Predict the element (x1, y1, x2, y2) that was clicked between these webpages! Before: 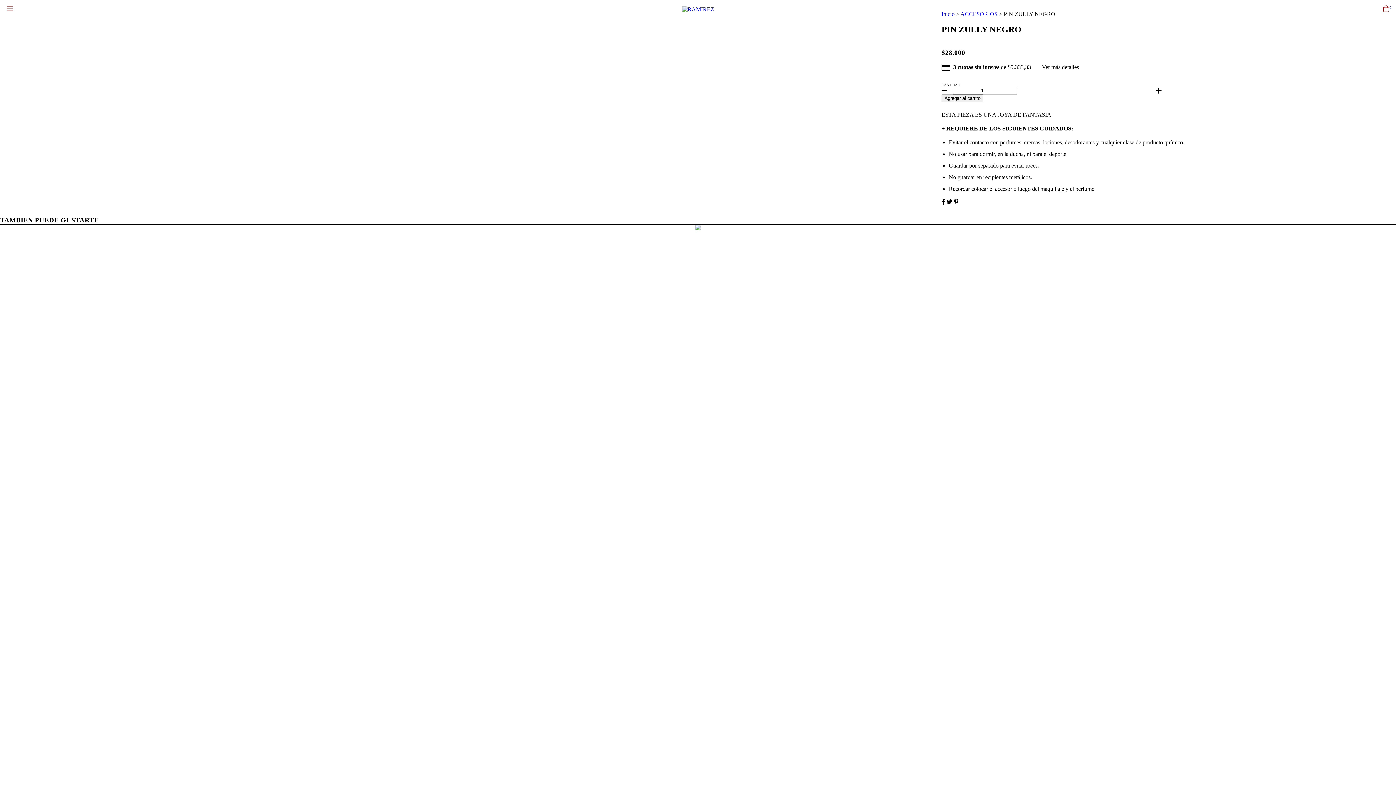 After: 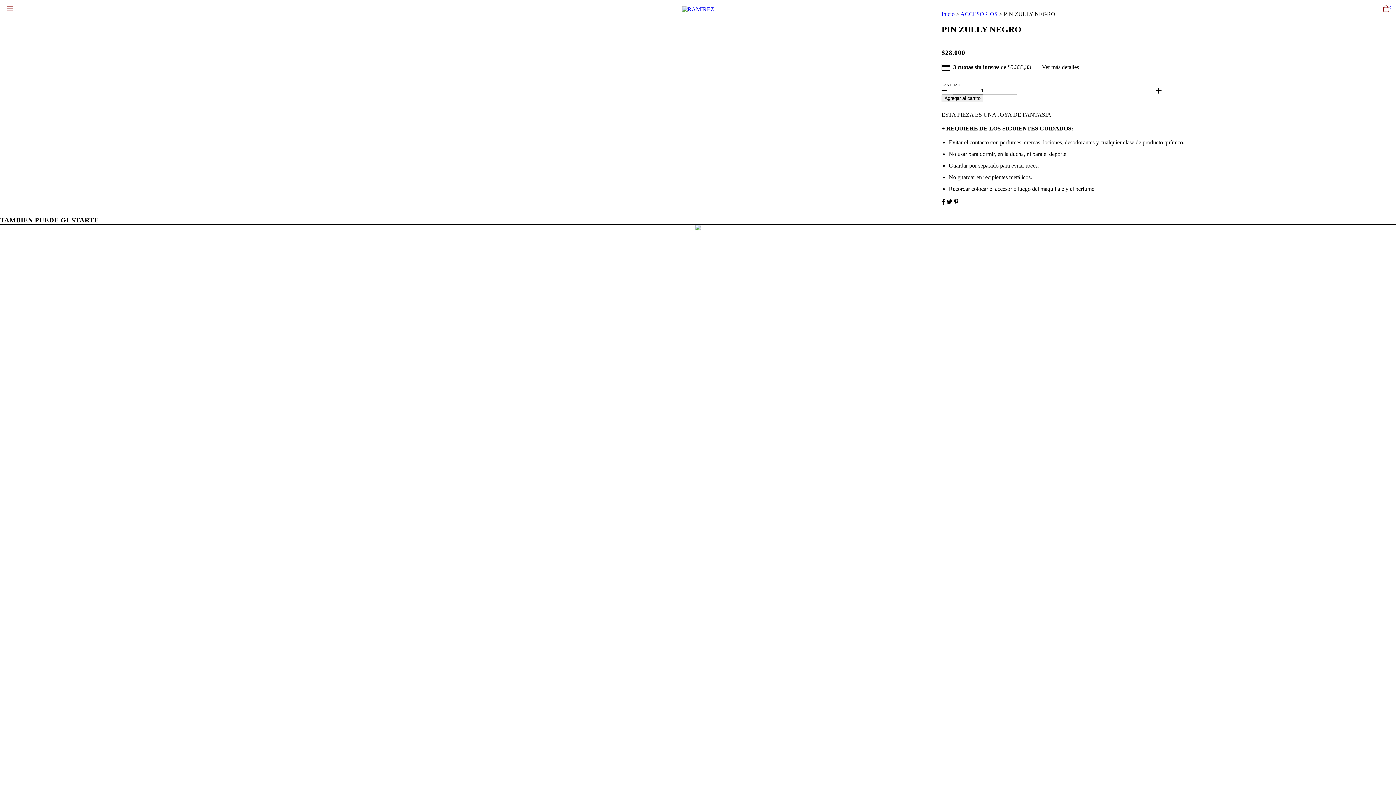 Action: bbox: (941, 198, 946, 205) label: Compartir en Facebook